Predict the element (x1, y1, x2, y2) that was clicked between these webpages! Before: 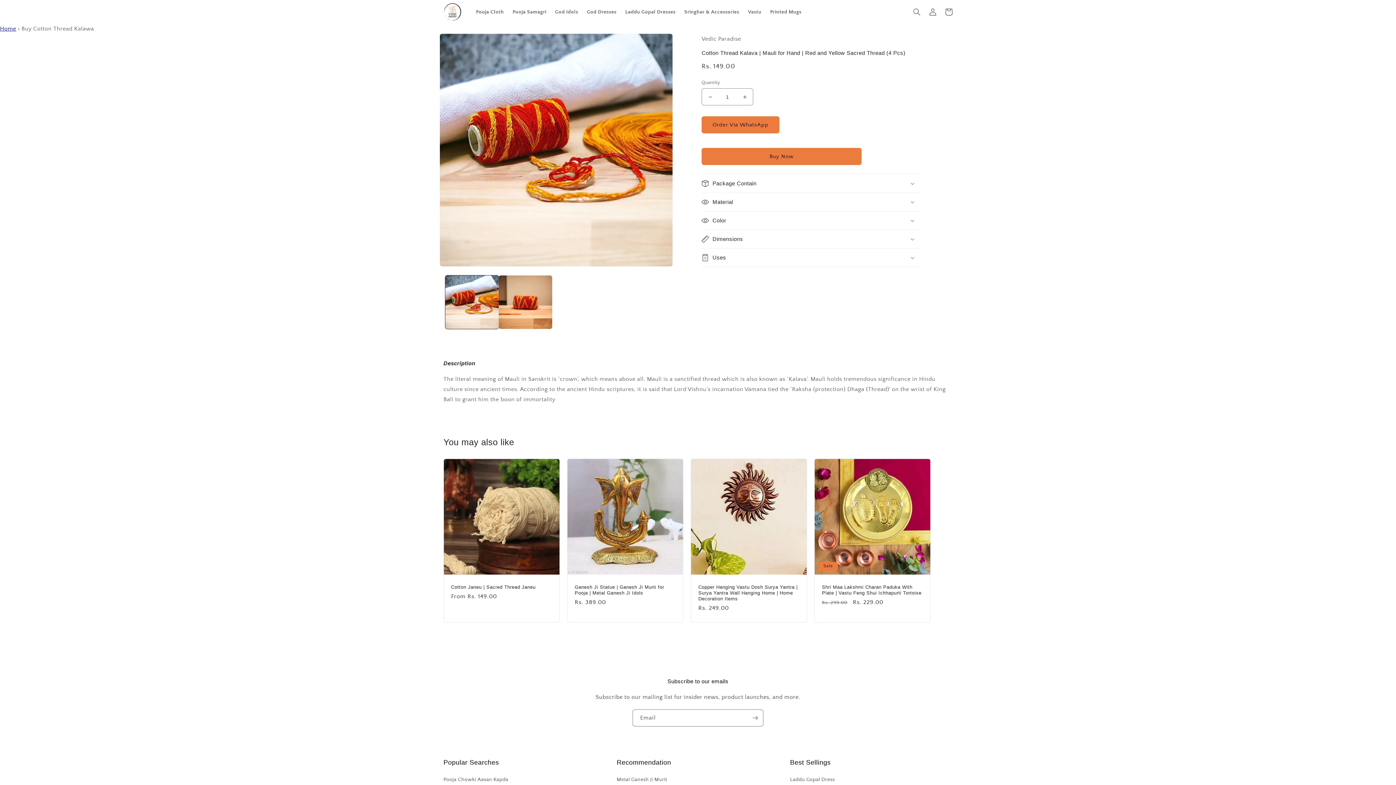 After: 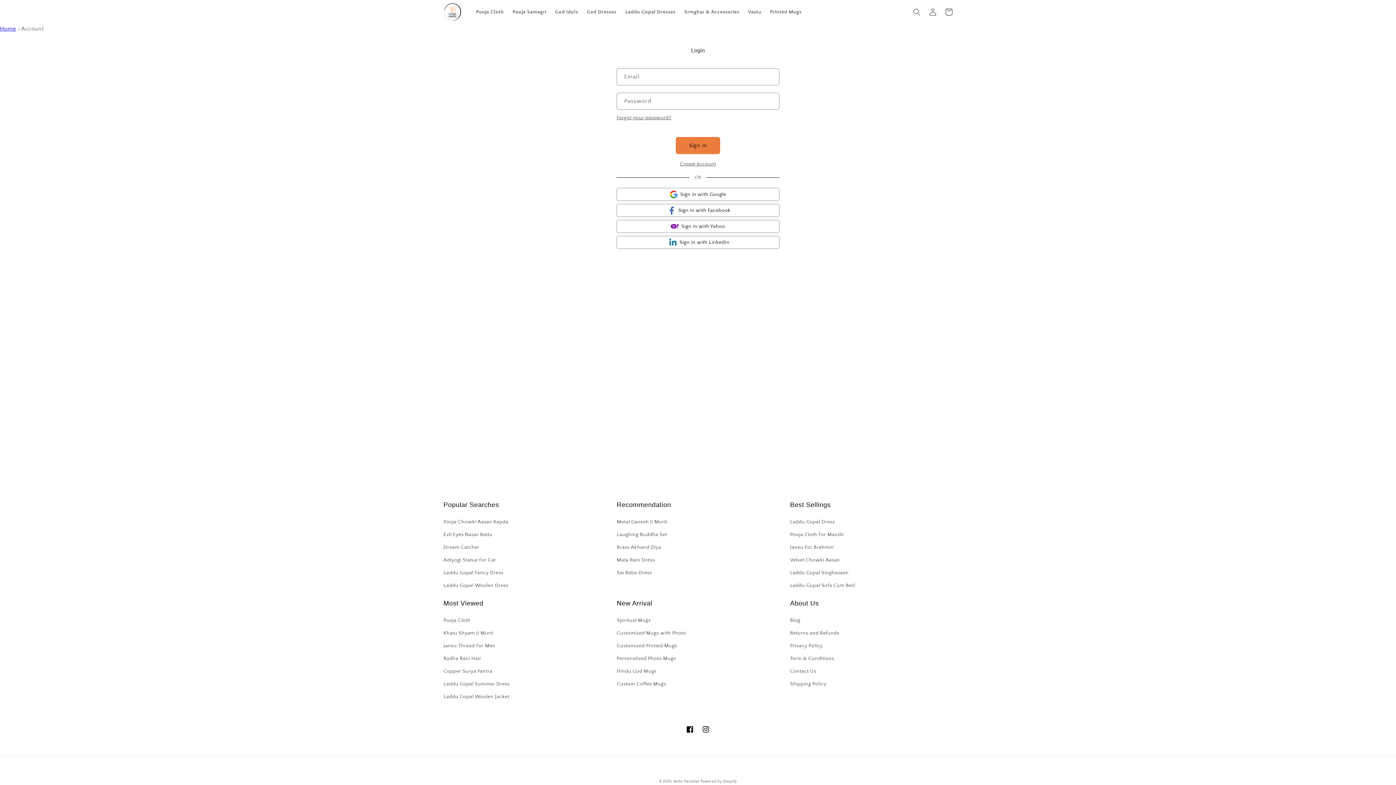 Action: label: Log in bbox: (925, 3, 941, 19)